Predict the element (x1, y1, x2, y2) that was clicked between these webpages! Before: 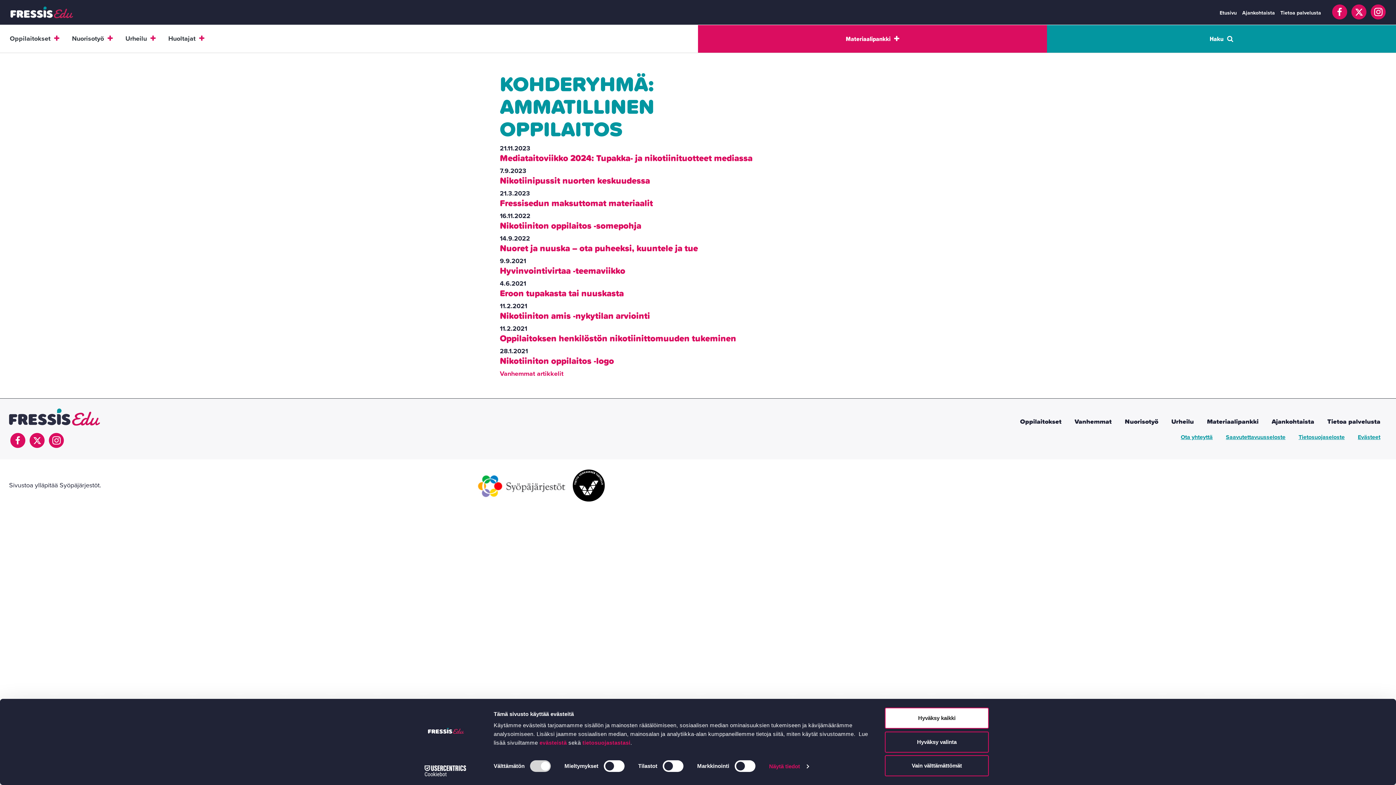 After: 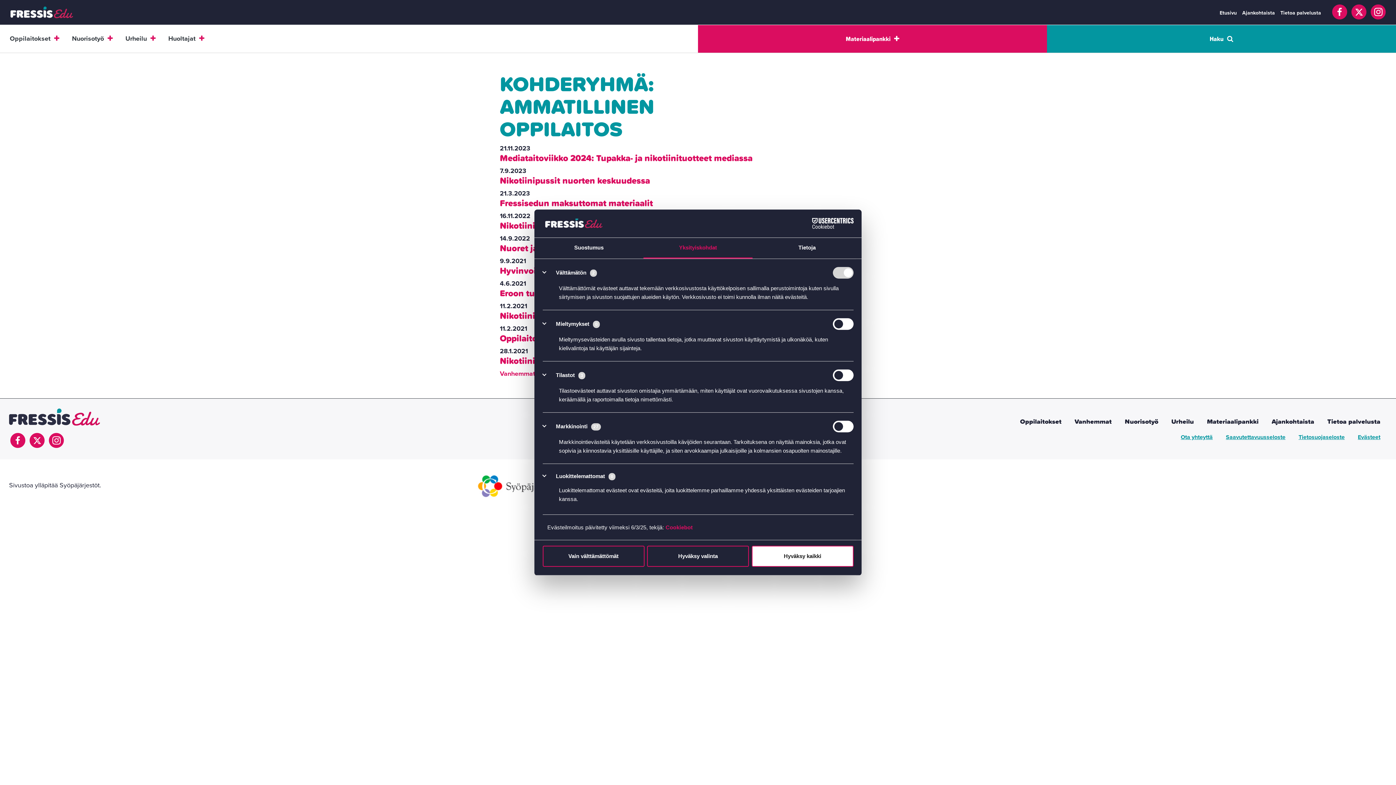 Action: bbox: (769, 761, 808, 772) label: Näytä tiedot